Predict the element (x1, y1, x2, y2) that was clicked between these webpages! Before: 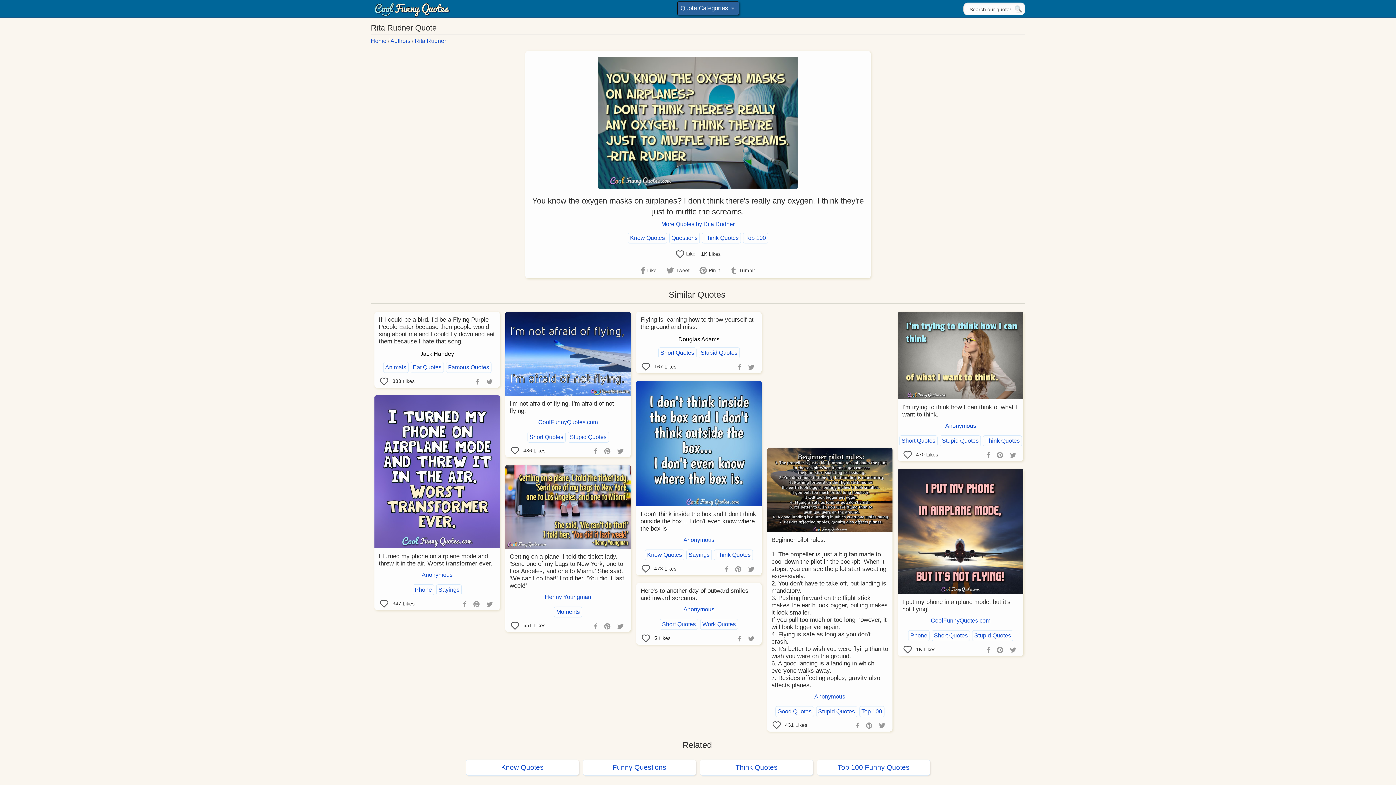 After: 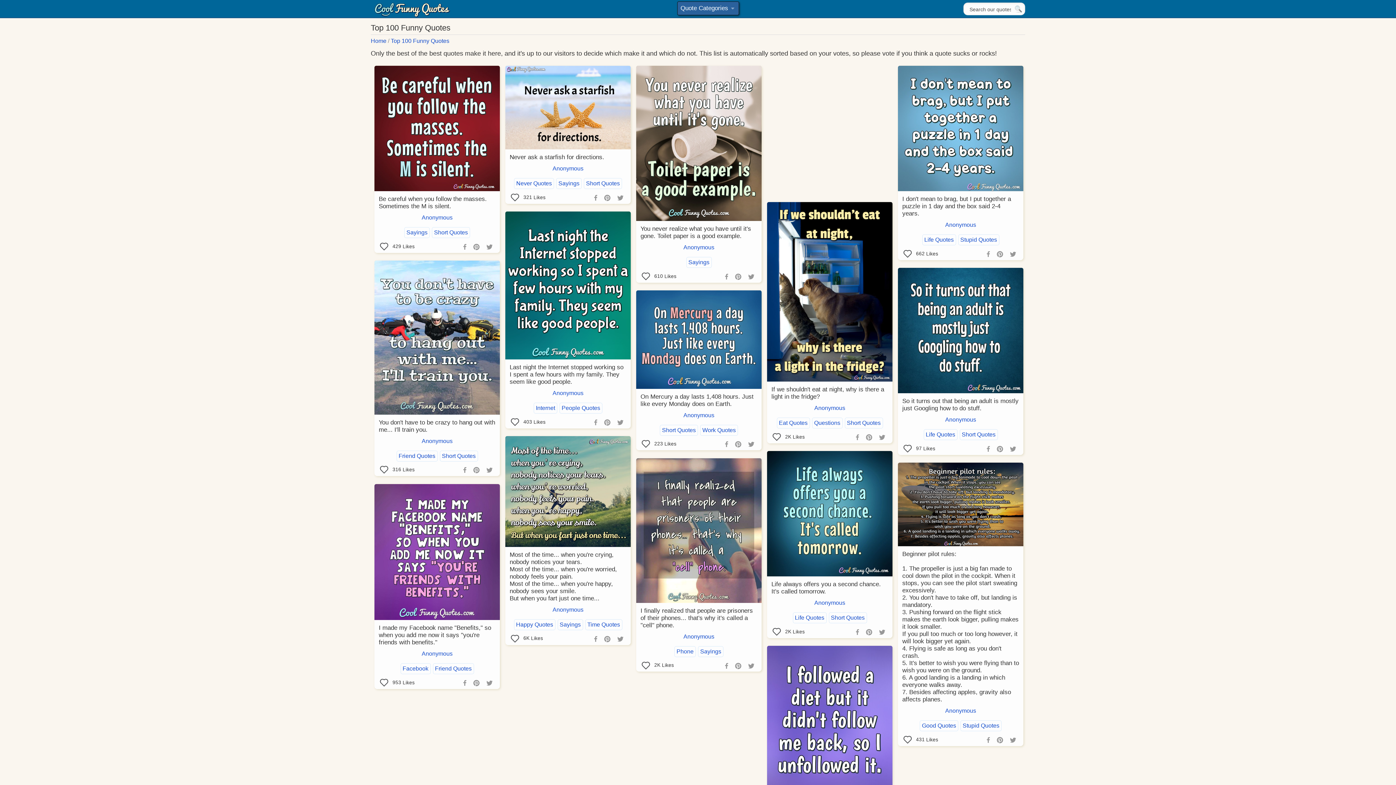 Action: bbox: (743, 232, 768, 243) label: Top 100